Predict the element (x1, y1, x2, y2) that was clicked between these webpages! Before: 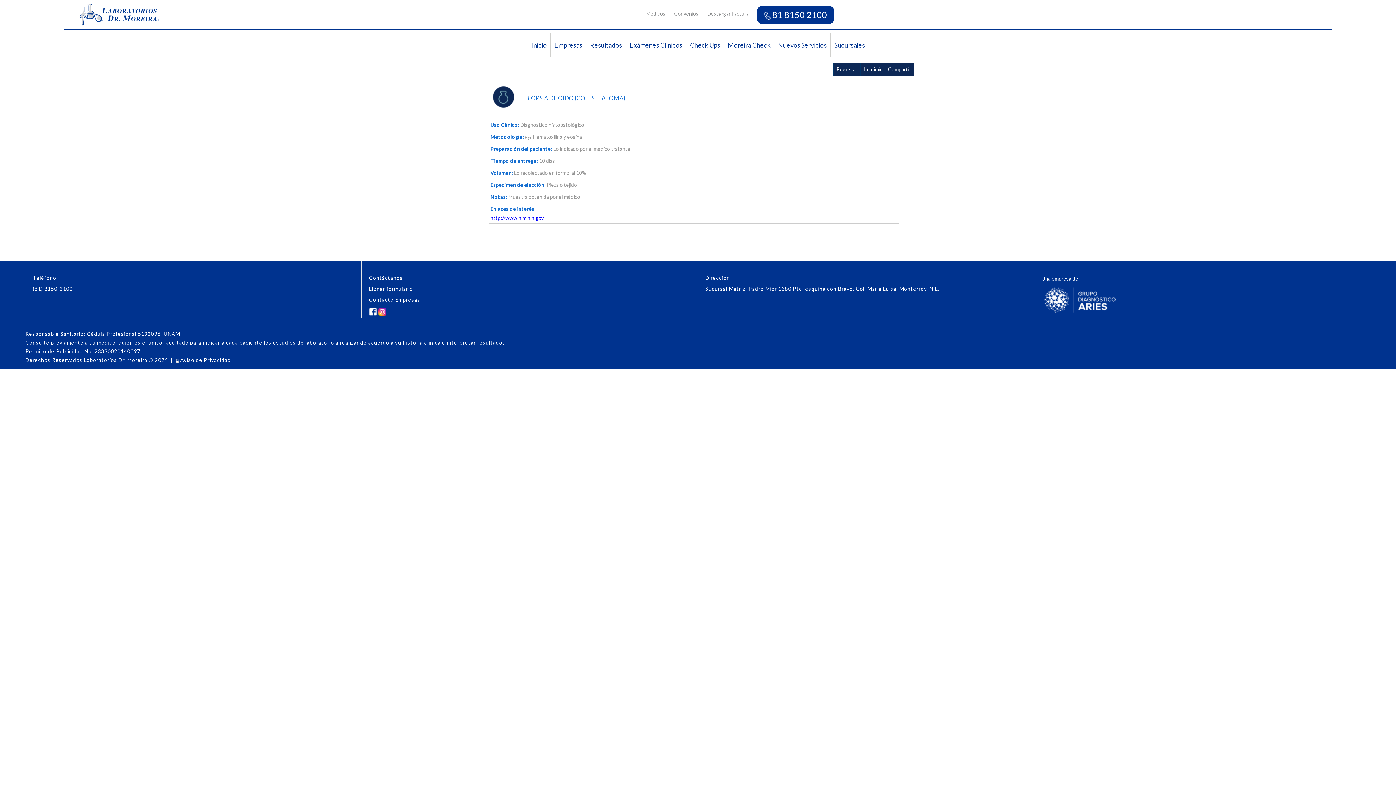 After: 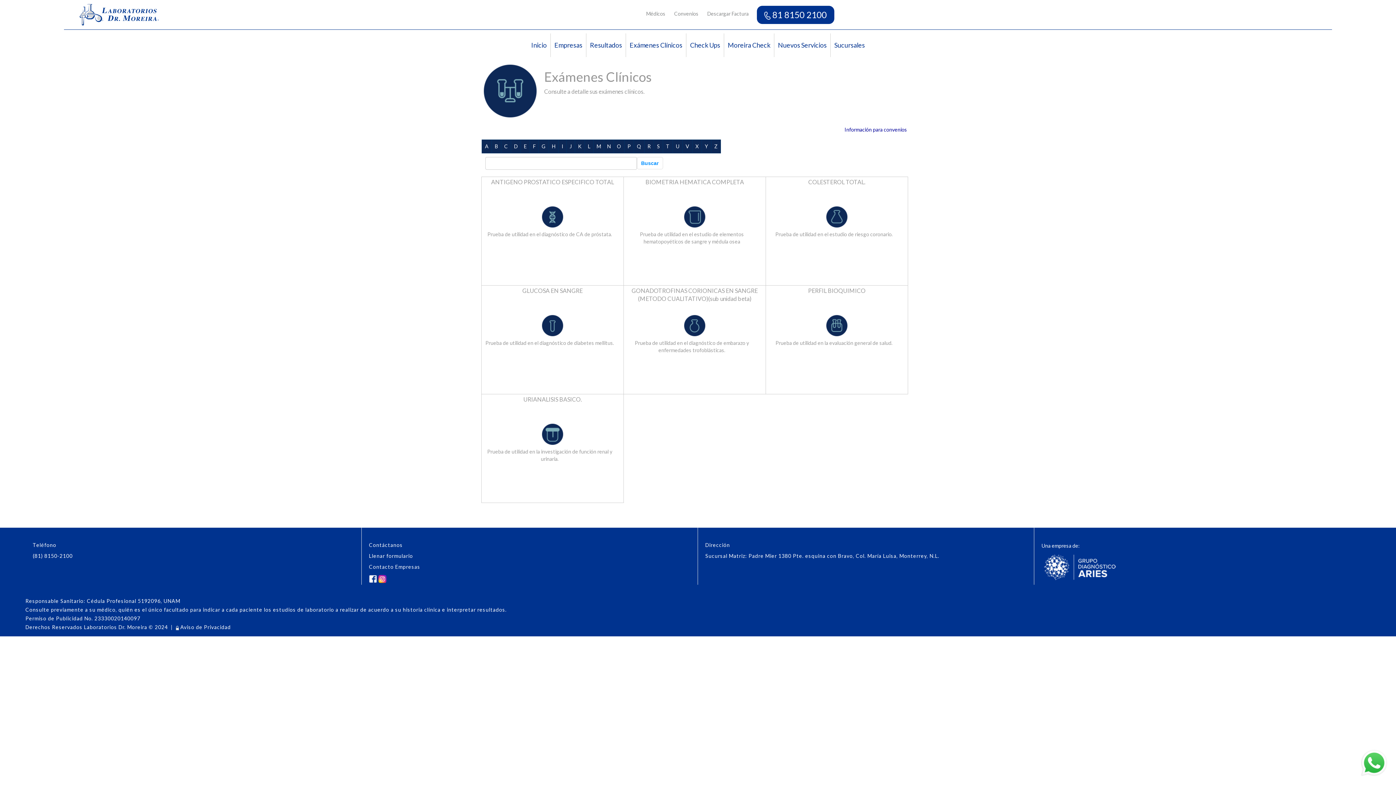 Action: label: Exámenes Clínicos bbox: (626, 33, 686, 57)